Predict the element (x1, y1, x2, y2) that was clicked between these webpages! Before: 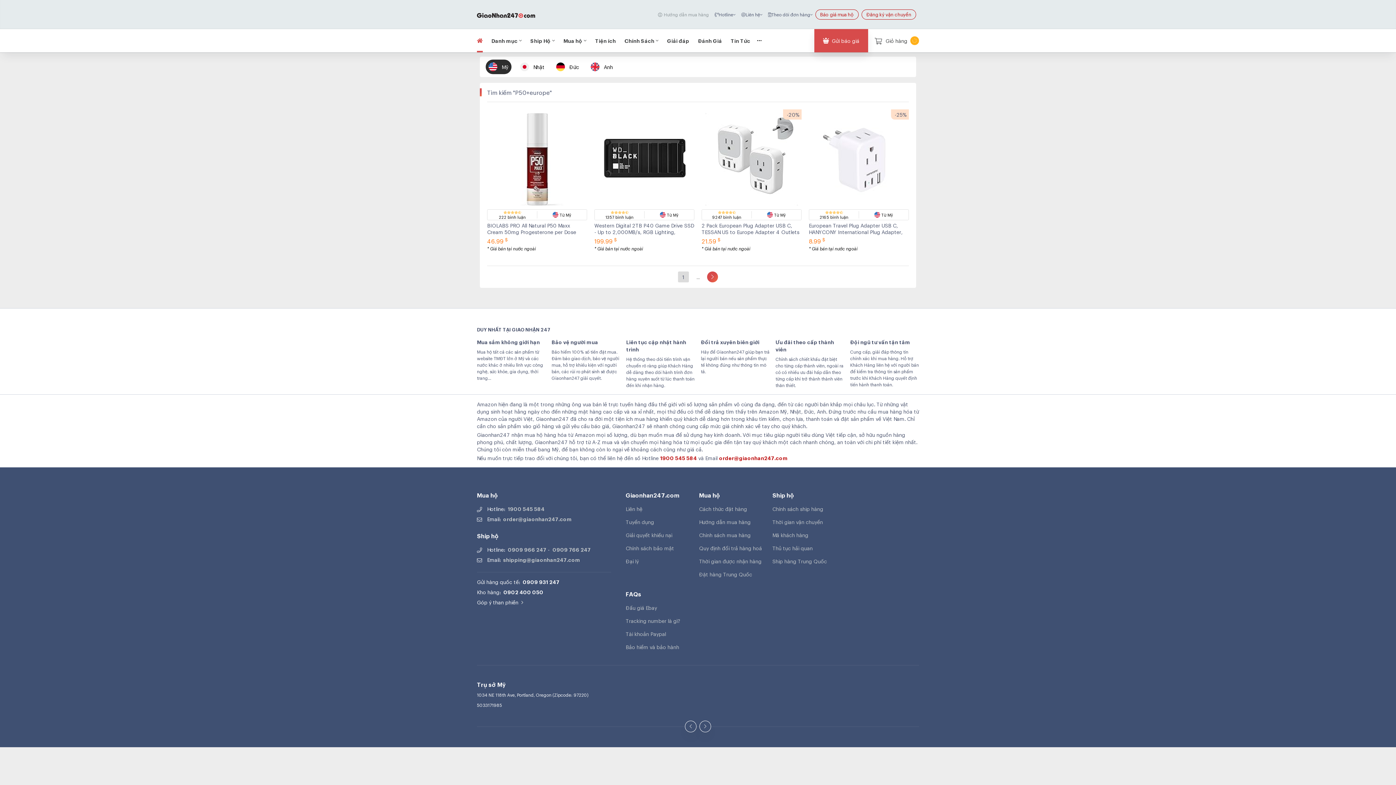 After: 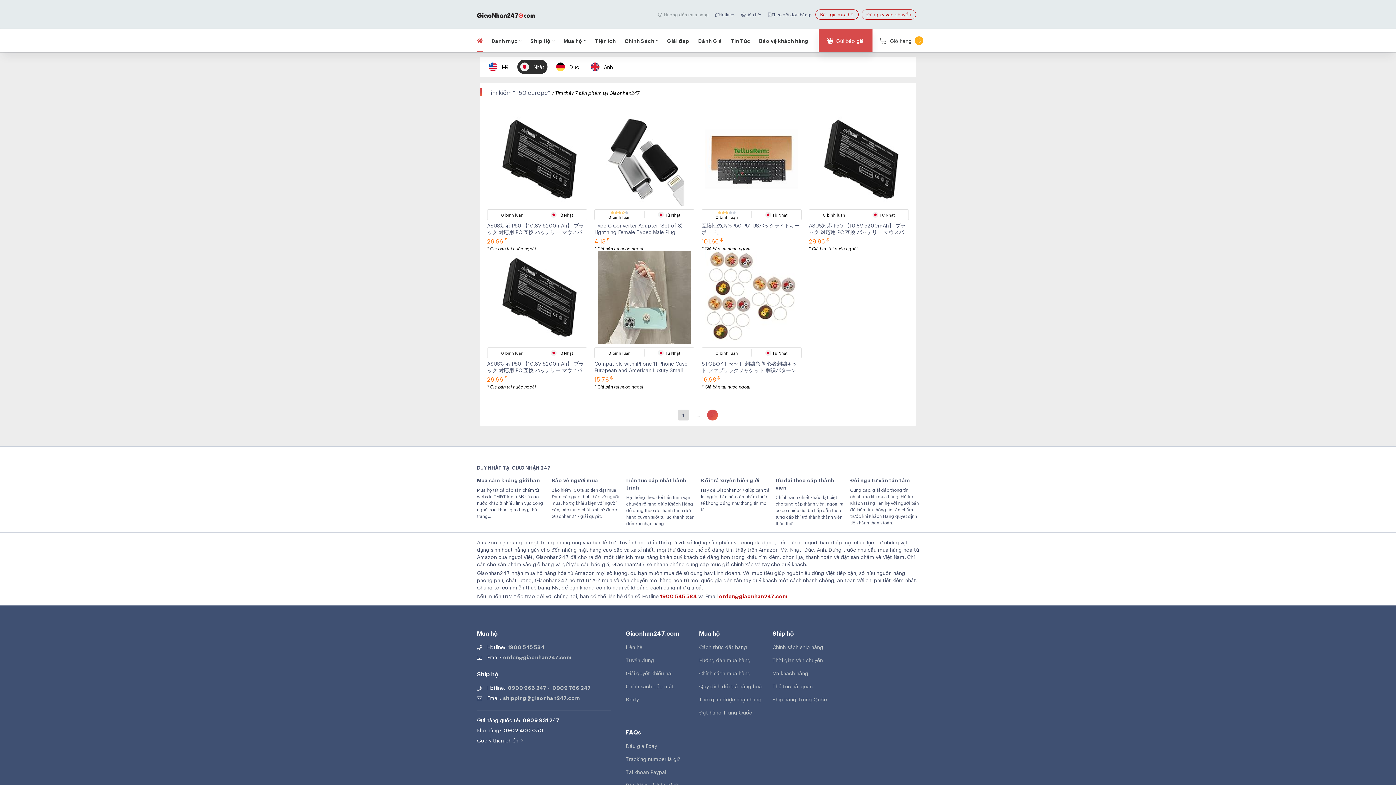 Action: bbox: (517, 59, 547, 74) label: Nhật